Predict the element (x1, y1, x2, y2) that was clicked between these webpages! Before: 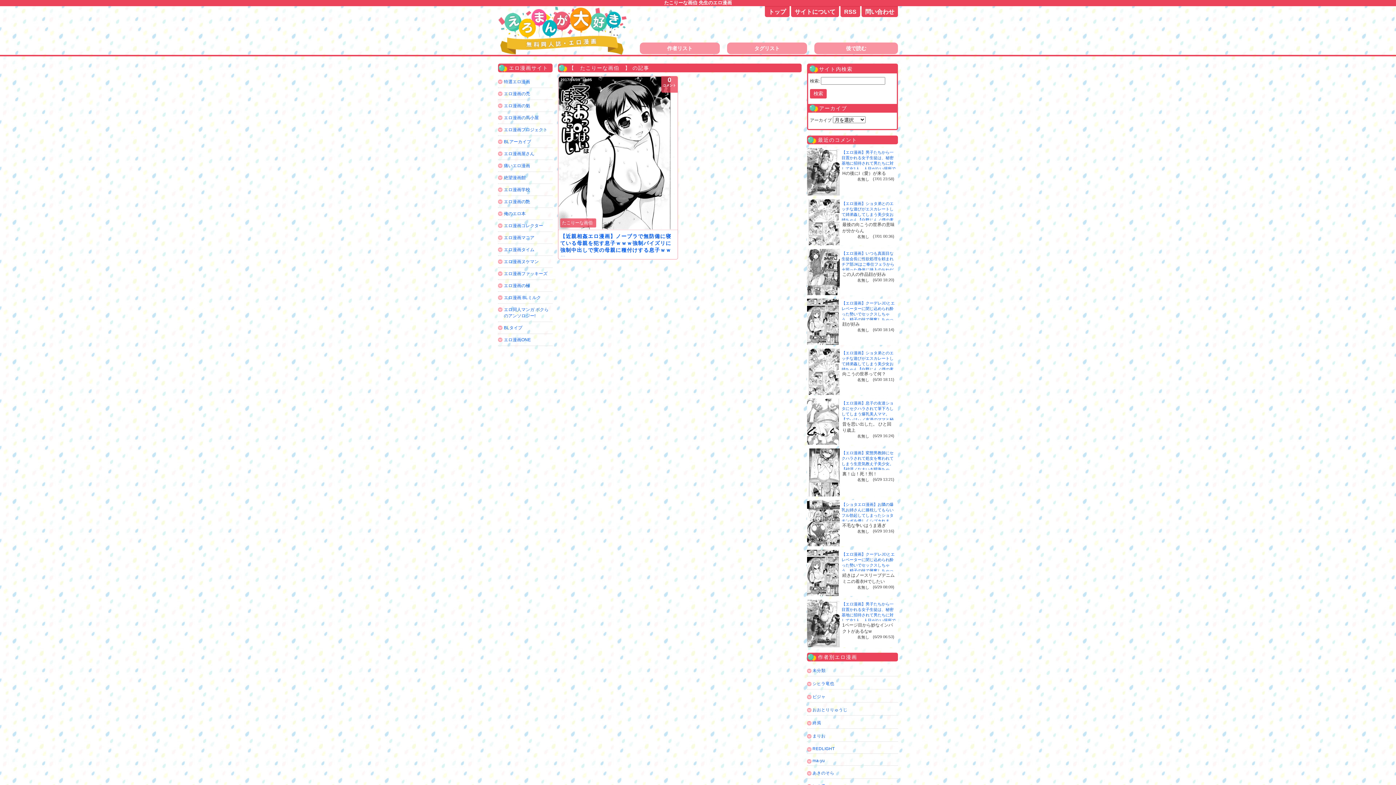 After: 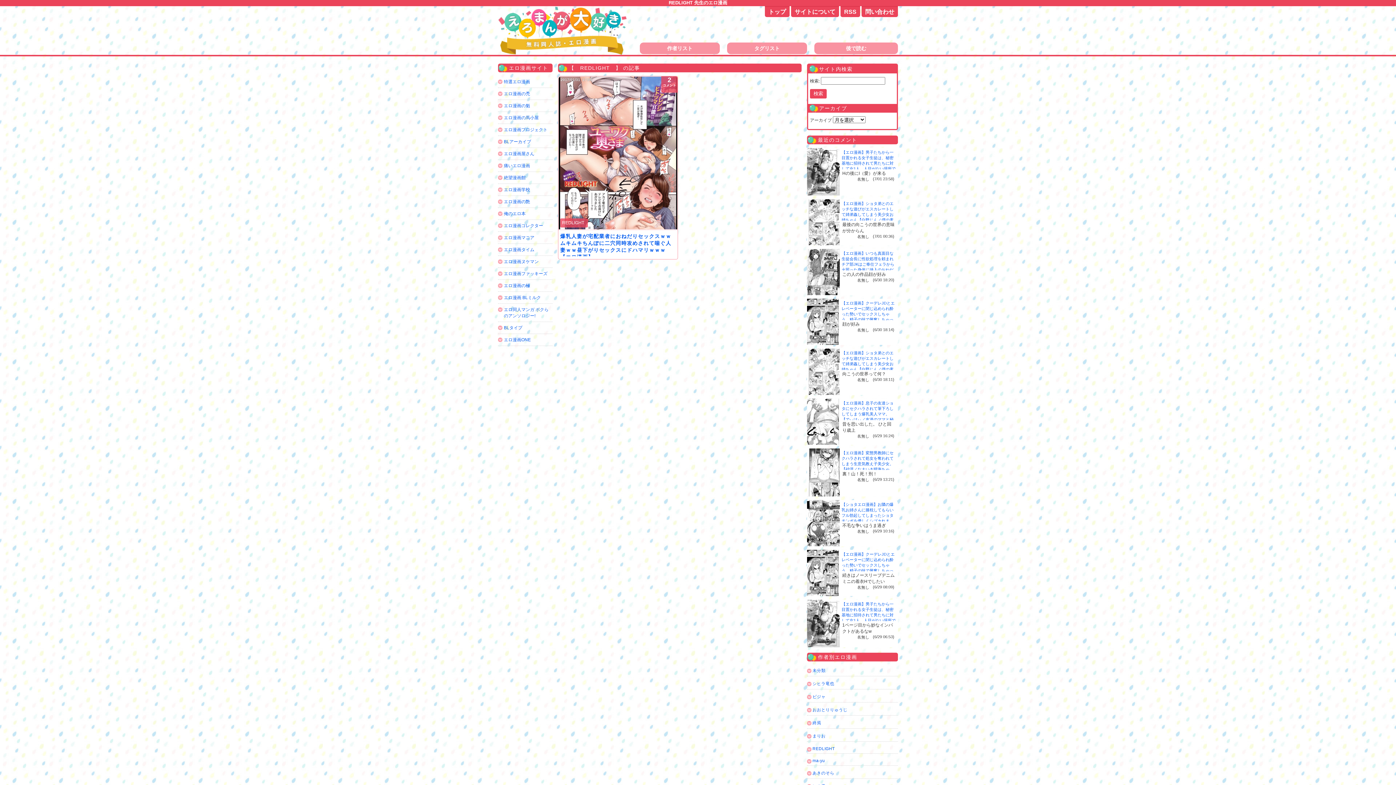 Action: bbox: (812, 746, 834, 751) label: REDLIGHT